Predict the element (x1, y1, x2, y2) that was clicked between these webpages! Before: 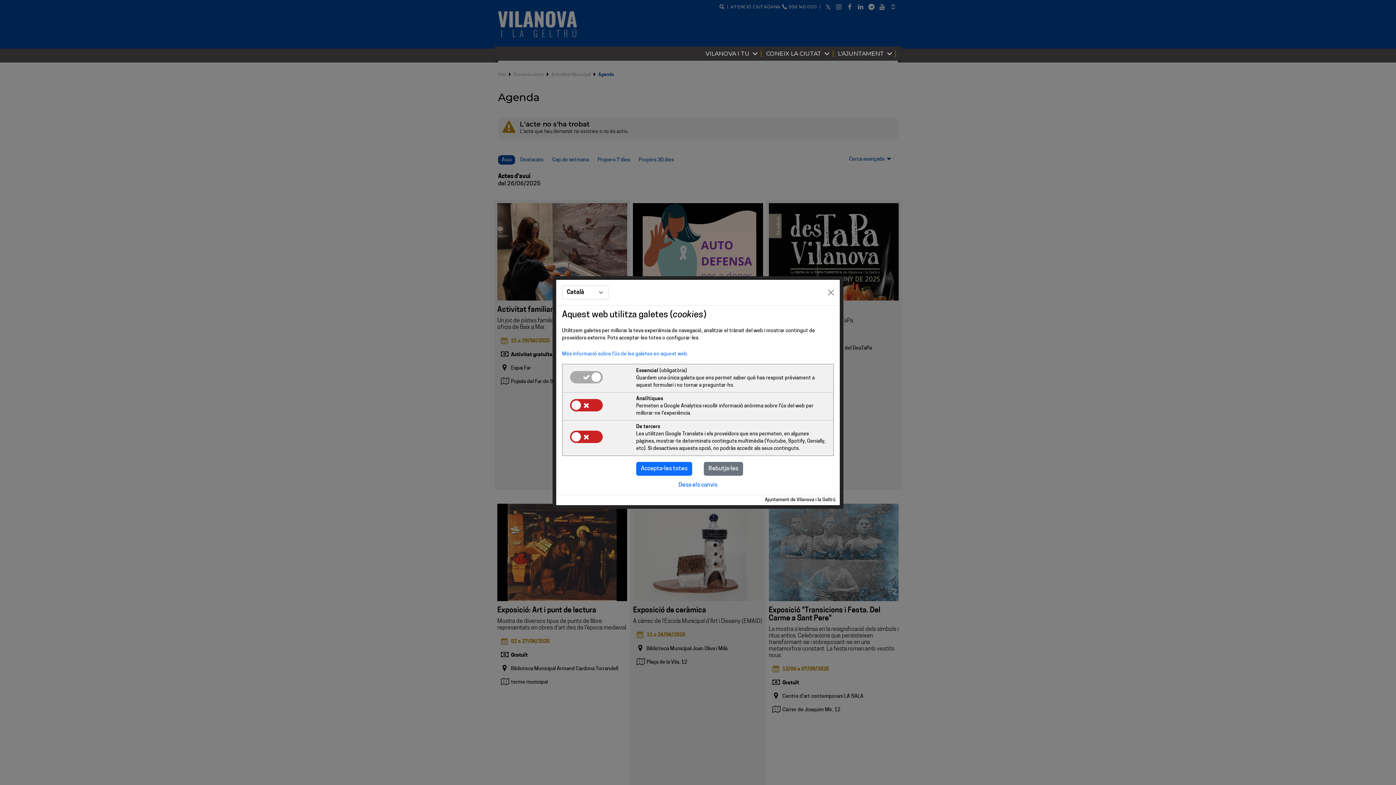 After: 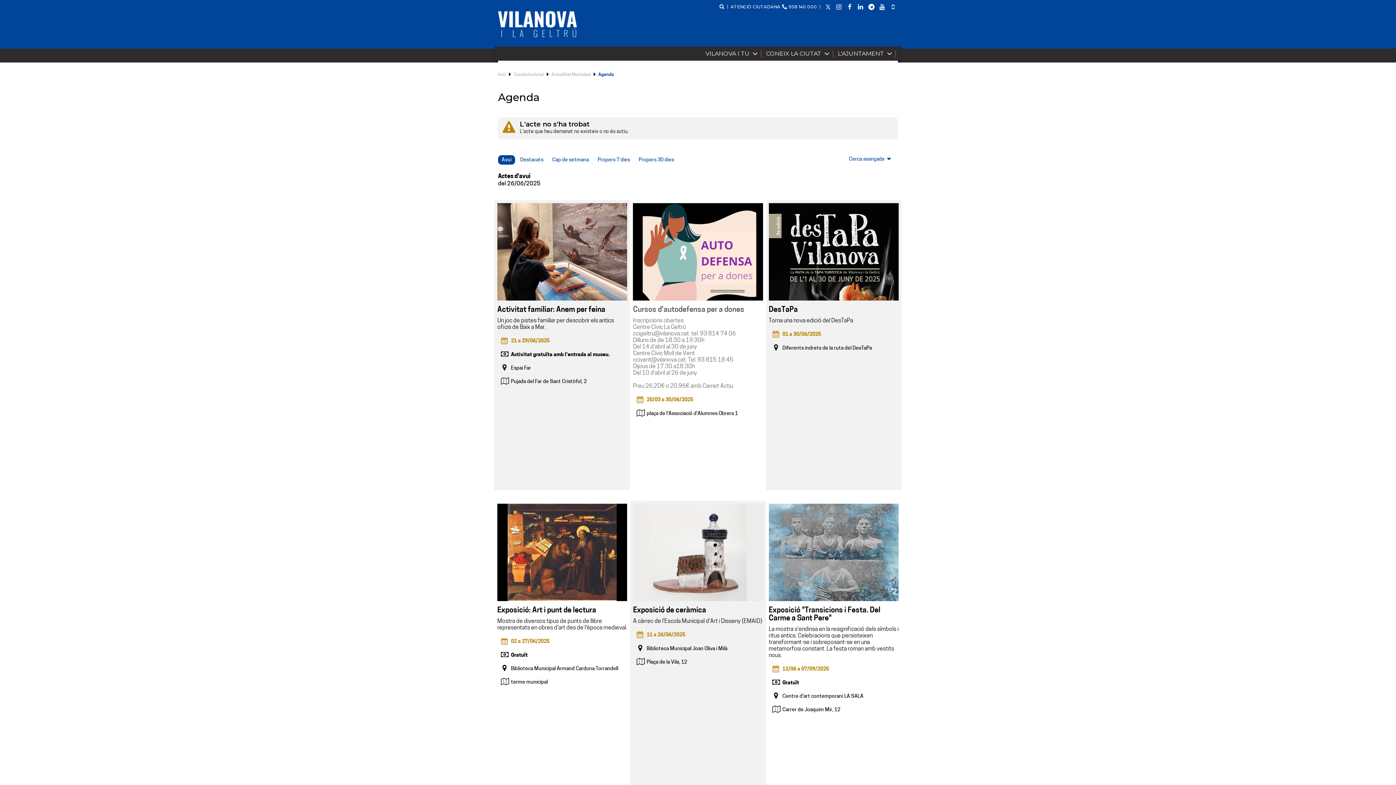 Action: label: Rebutja-les bbox: (704, 462, 743, 476)